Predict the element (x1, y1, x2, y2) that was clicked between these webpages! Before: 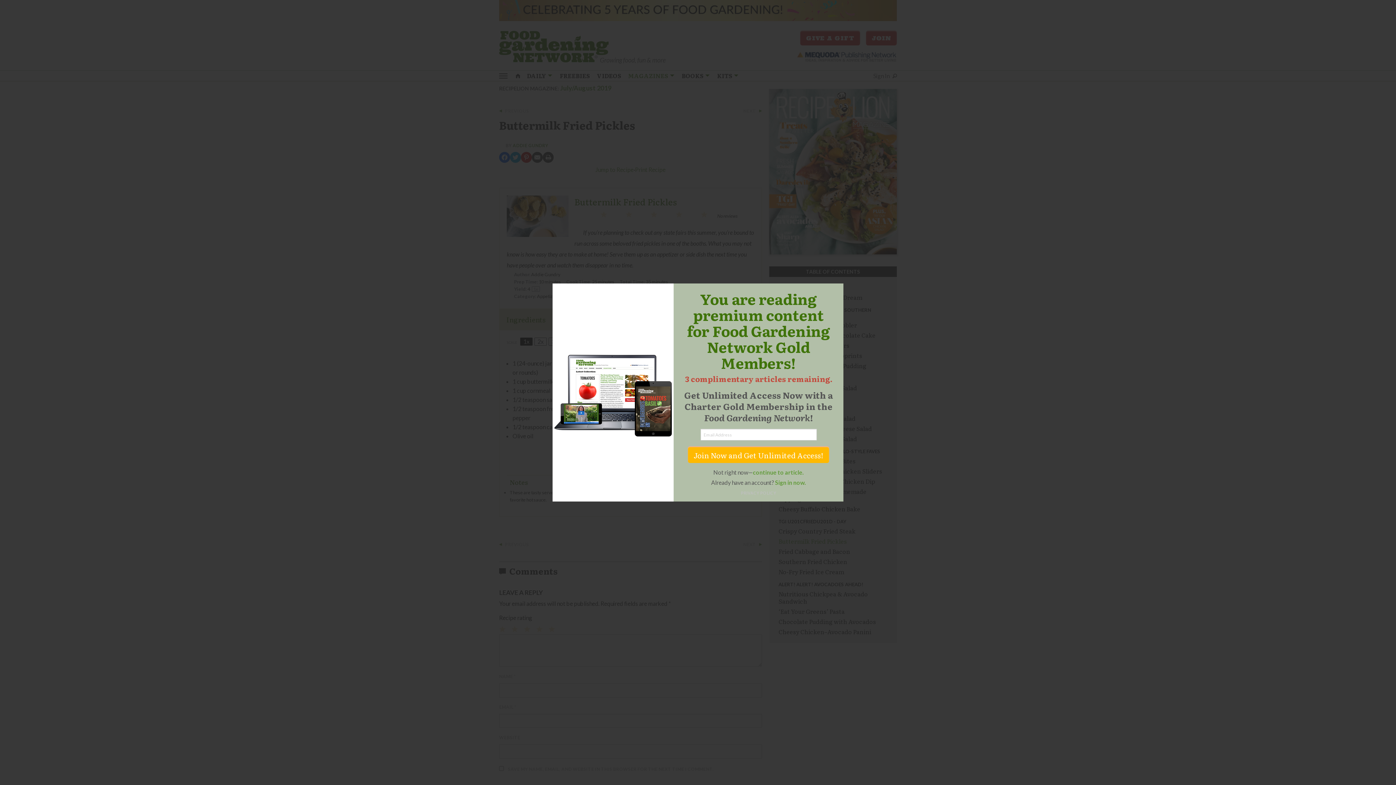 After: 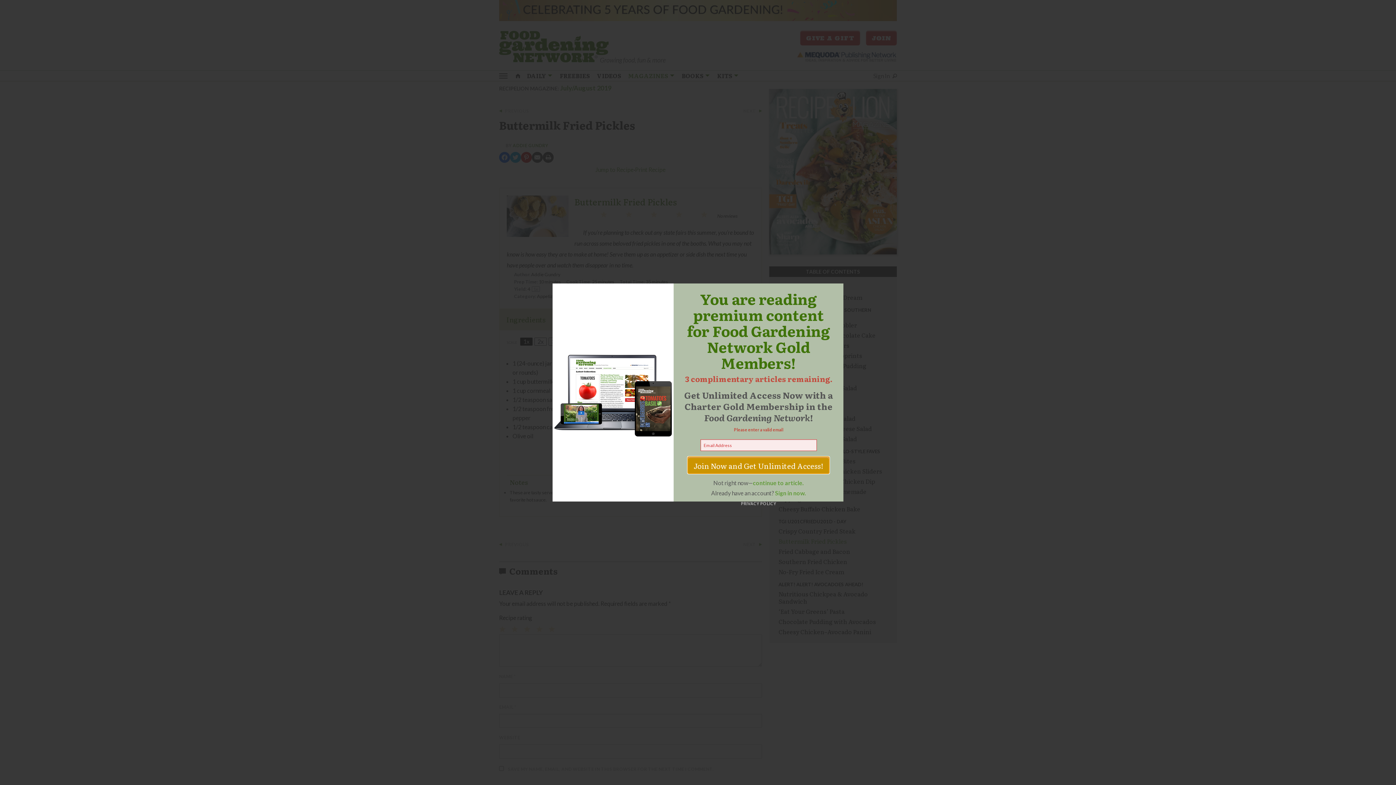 Action: bbox: (688, 446, 829, 463) label: Join Now and Get Unlimited Access!